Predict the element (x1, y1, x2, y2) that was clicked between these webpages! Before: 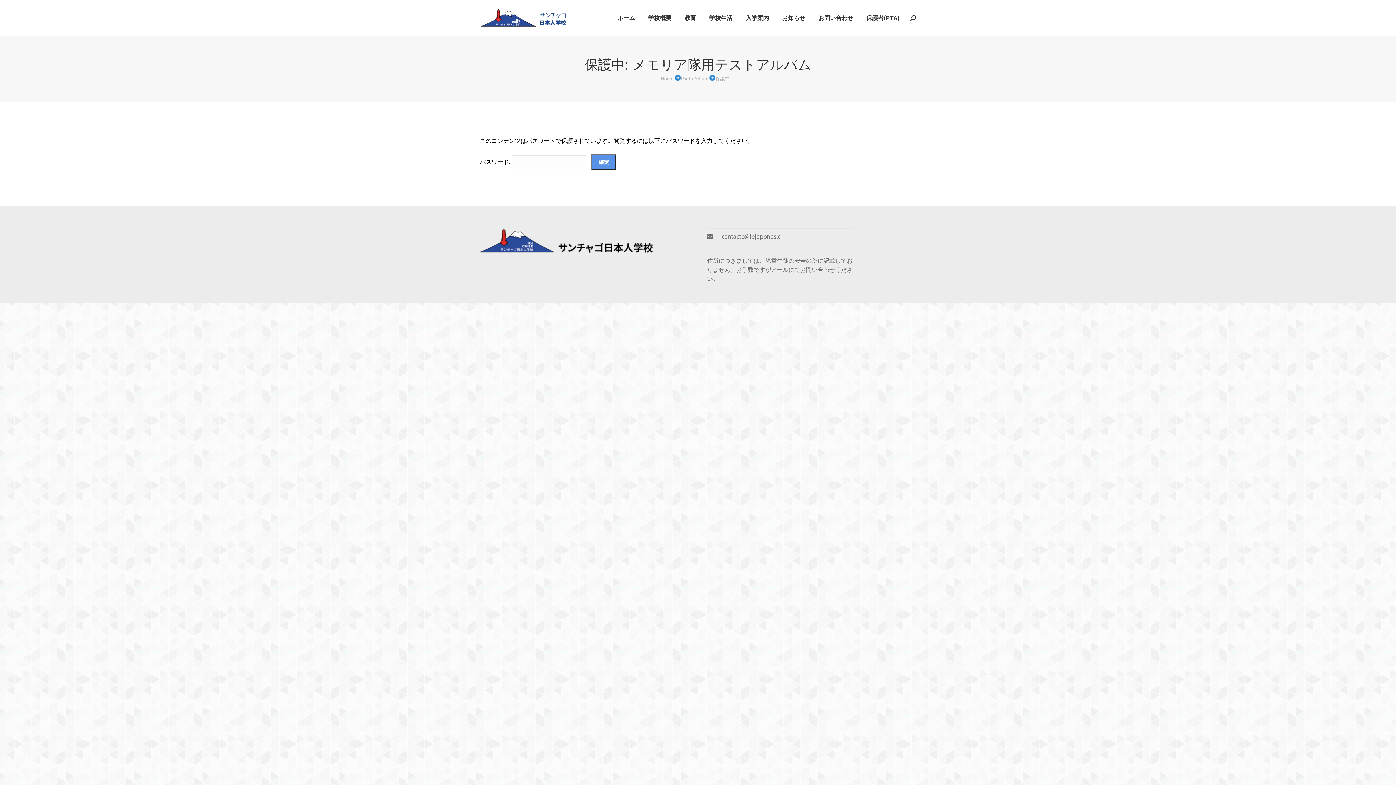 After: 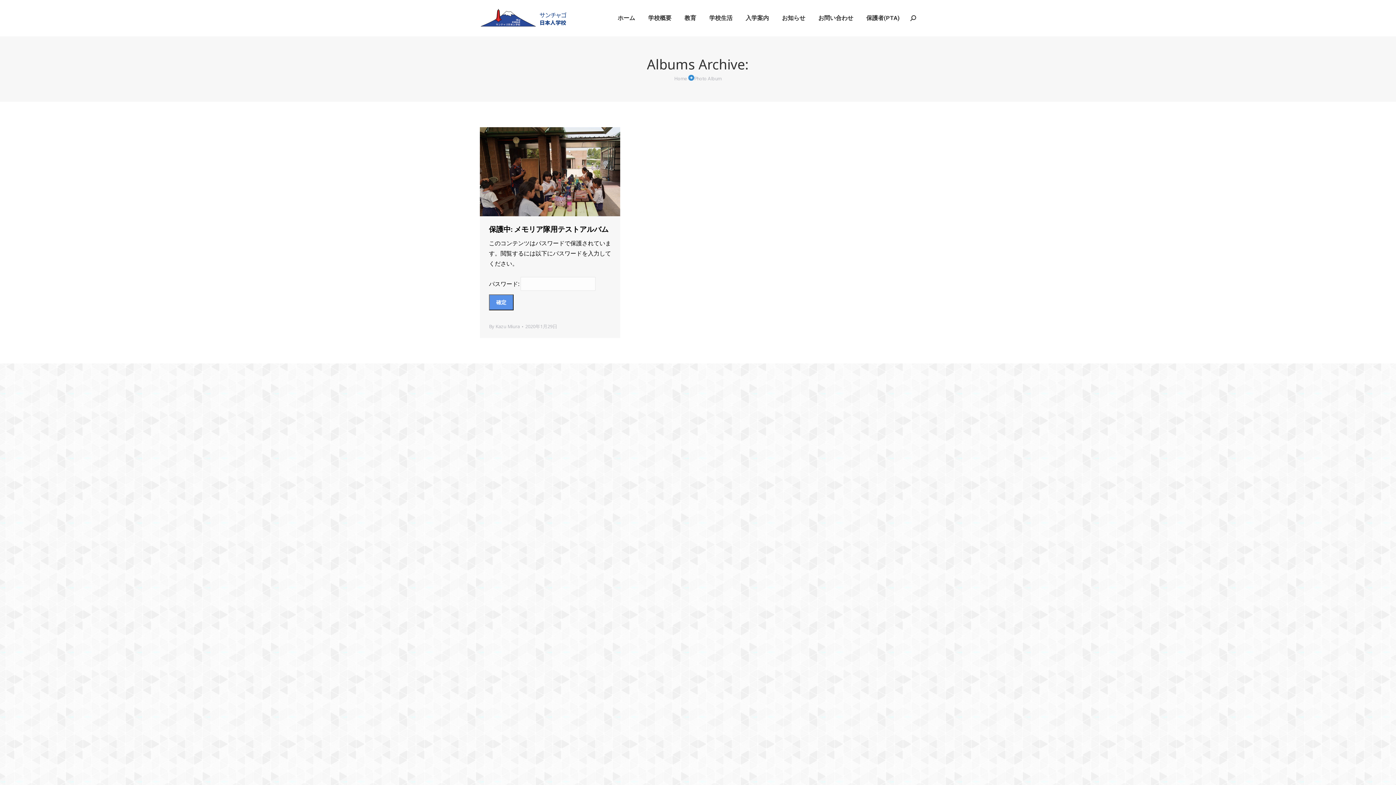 Action: bbox: (681, 76, 708, 81) label: Photo Album